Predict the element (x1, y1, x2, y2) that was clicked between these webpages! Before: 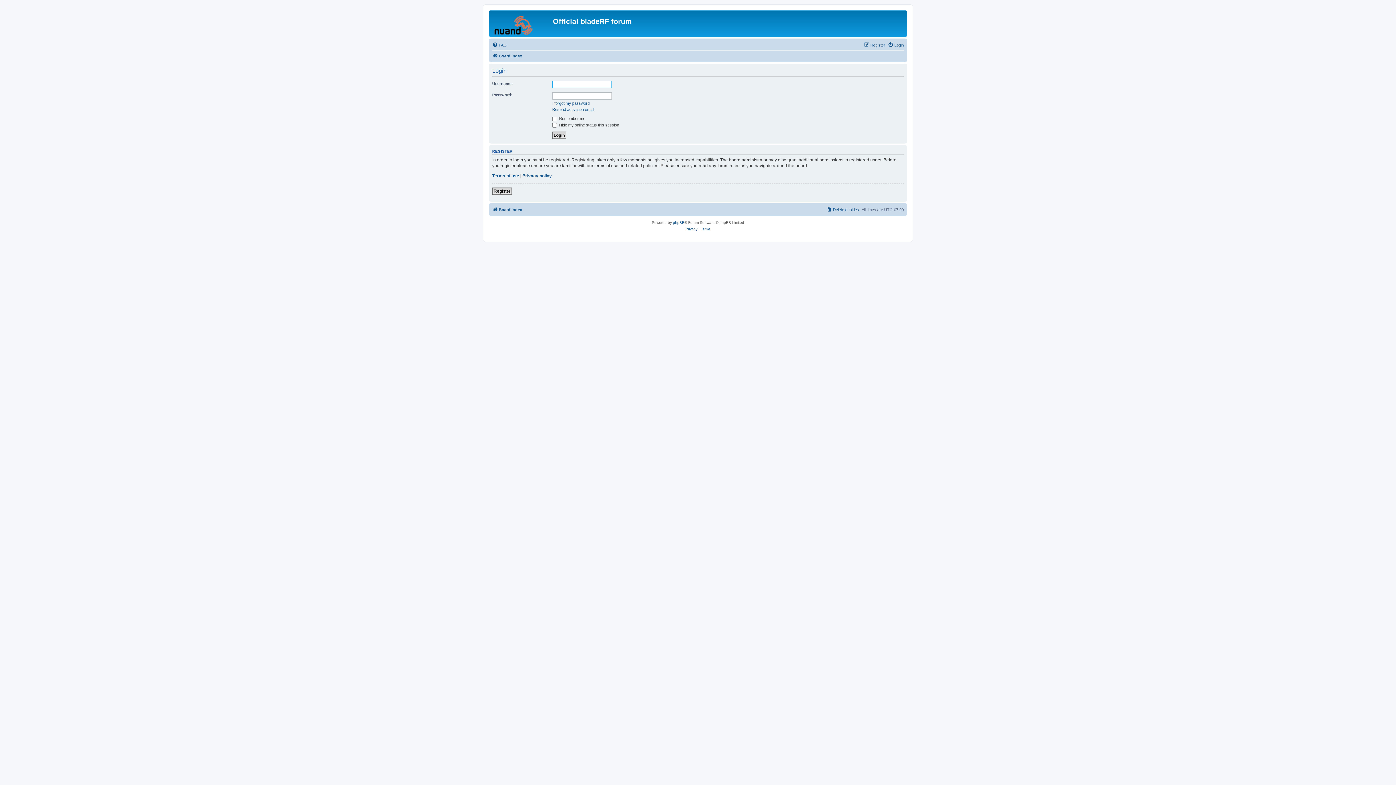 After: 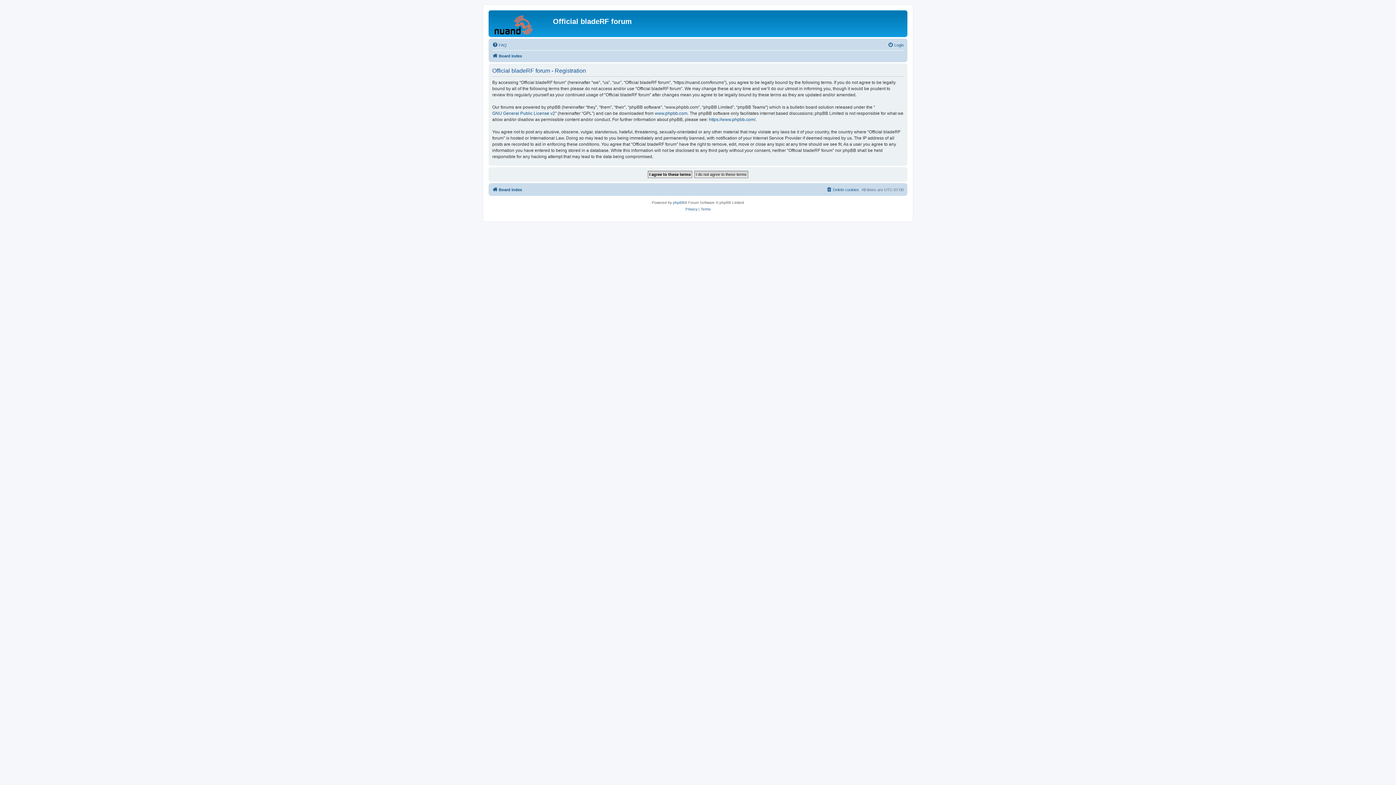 Action: label: Register bbox: (864, 40, 885, 49)